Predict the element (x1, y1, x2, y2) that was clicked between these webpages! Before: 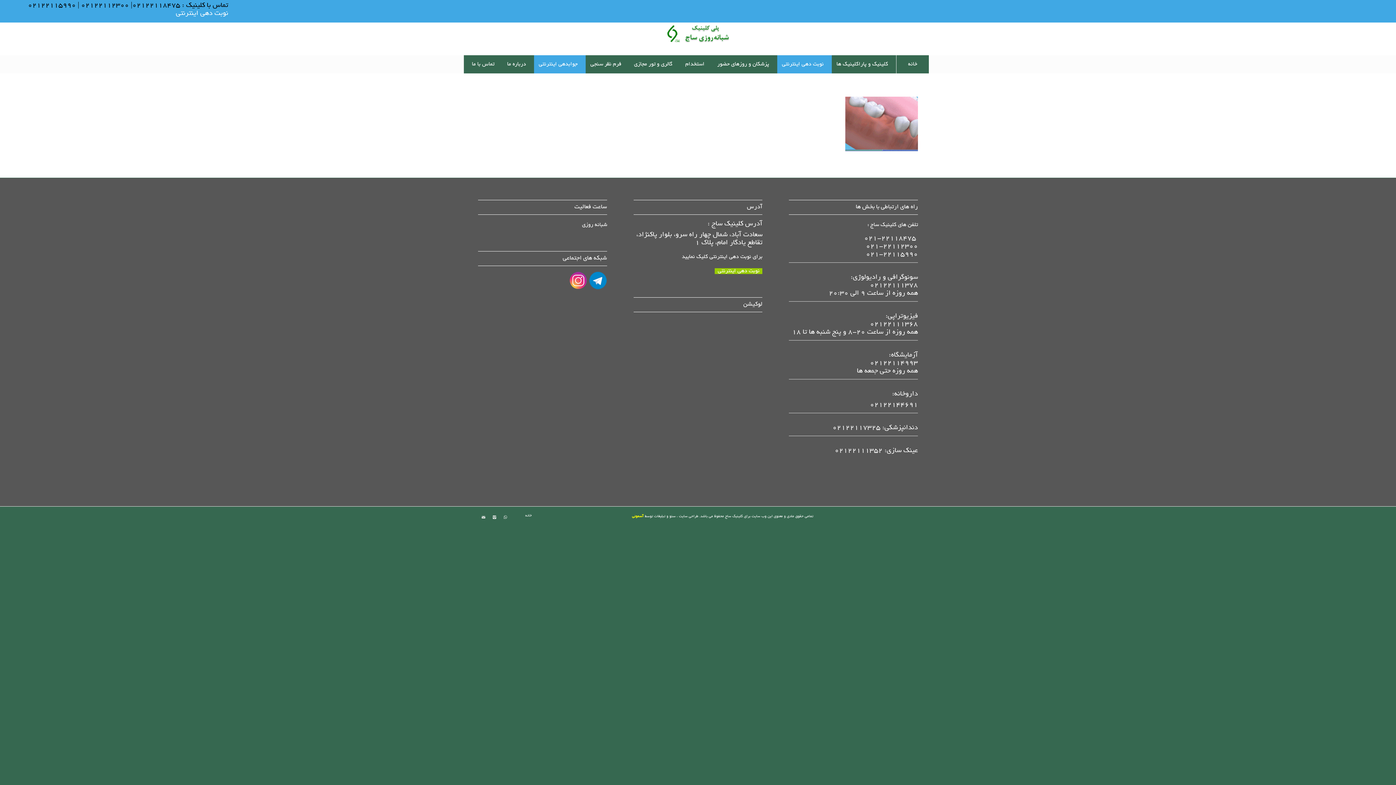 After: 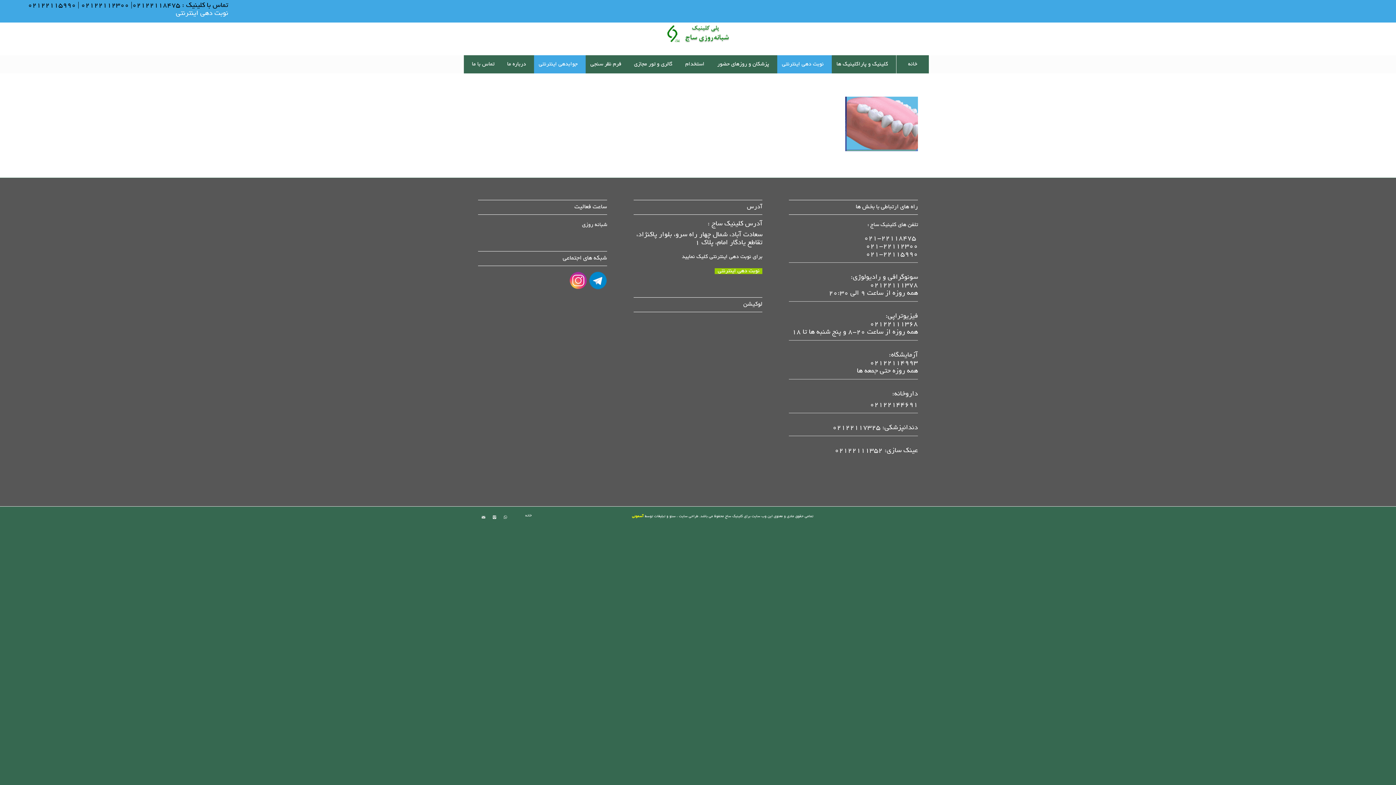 Action: label: ۰۲۱-۲۲۱۱۵۹۹۰ bbox: (866, 251, 918, 258)